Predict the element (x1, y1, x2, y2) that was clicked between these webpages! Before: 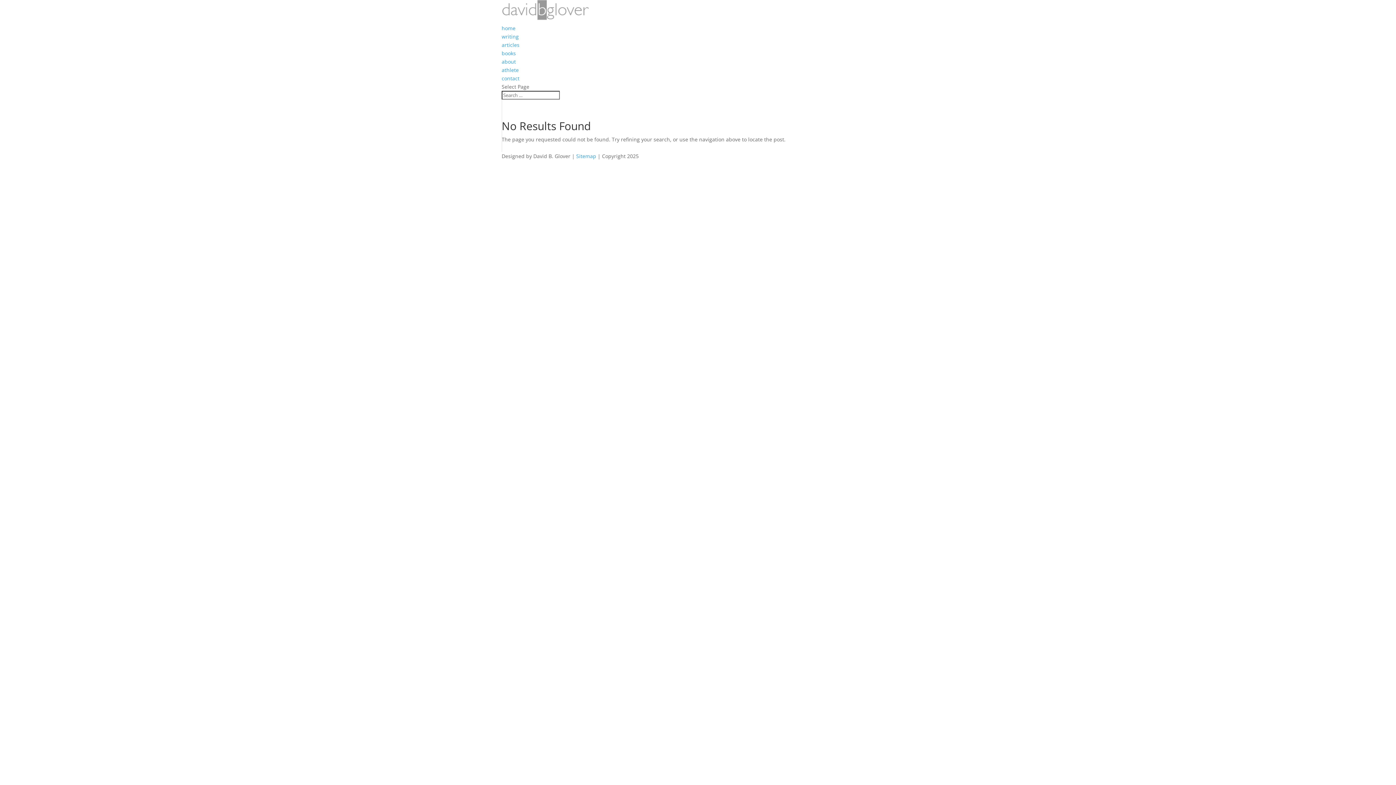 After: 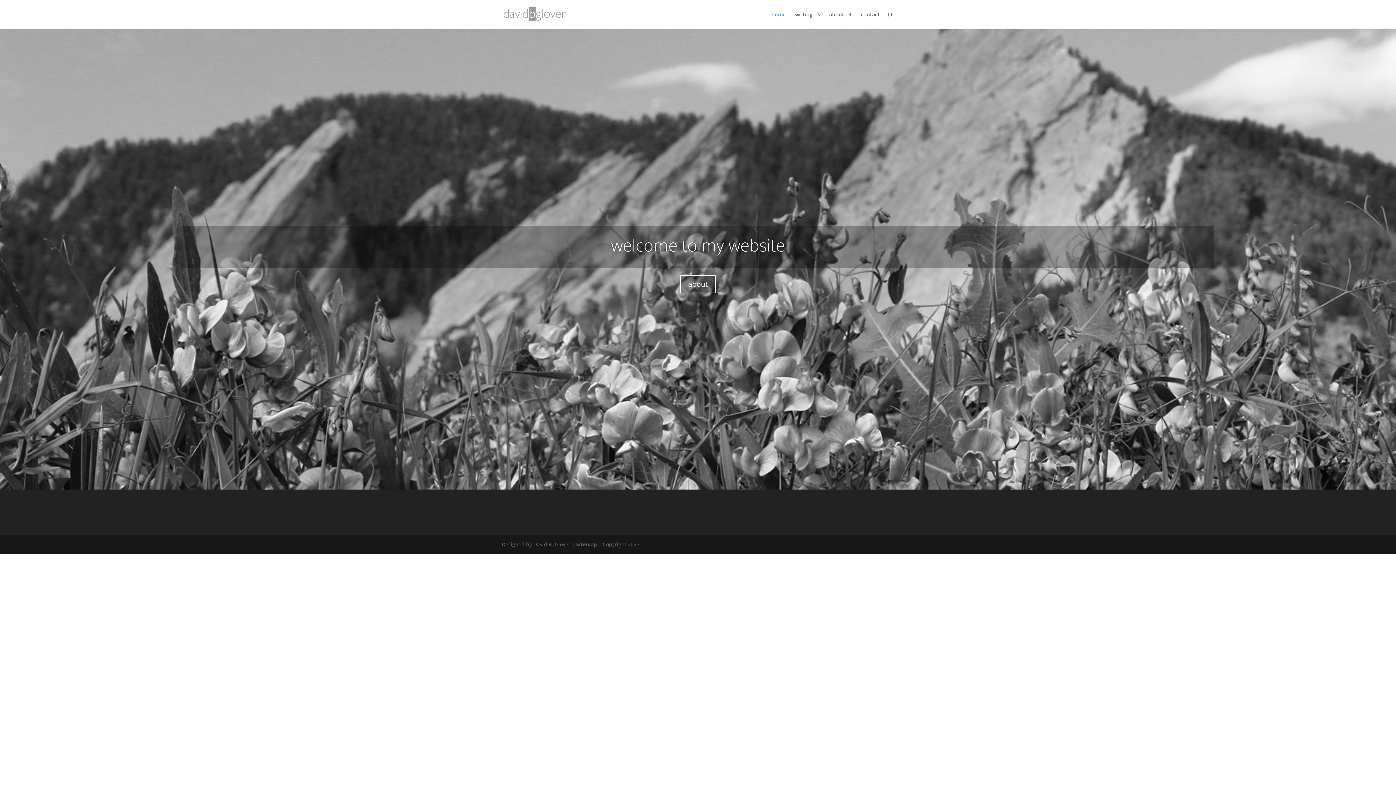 Action: bbox: (501, 24, 515, 31) label: home